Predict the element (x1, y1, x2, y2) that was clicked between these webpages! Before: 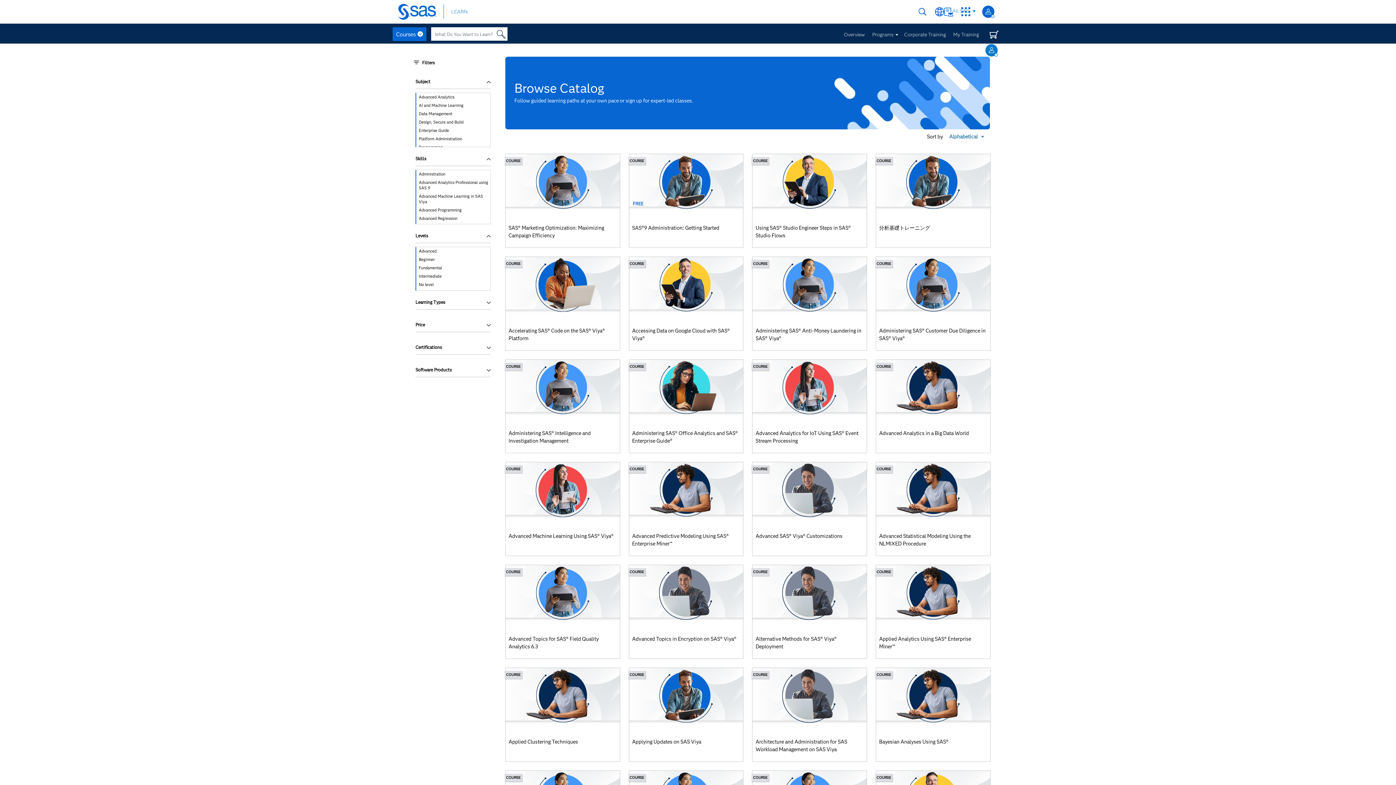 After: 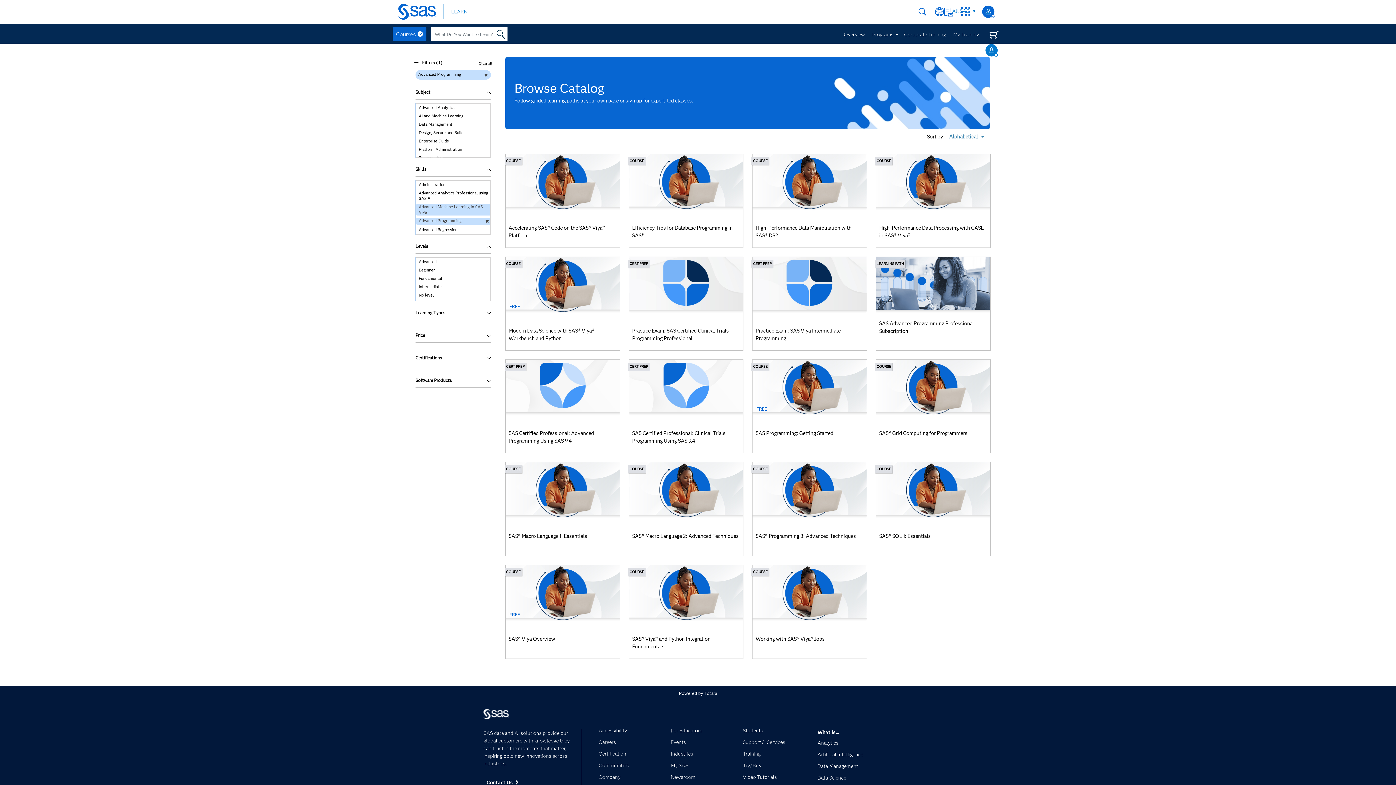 Action: bbox: (416, 207, 490, 213) label: Advanced Programming